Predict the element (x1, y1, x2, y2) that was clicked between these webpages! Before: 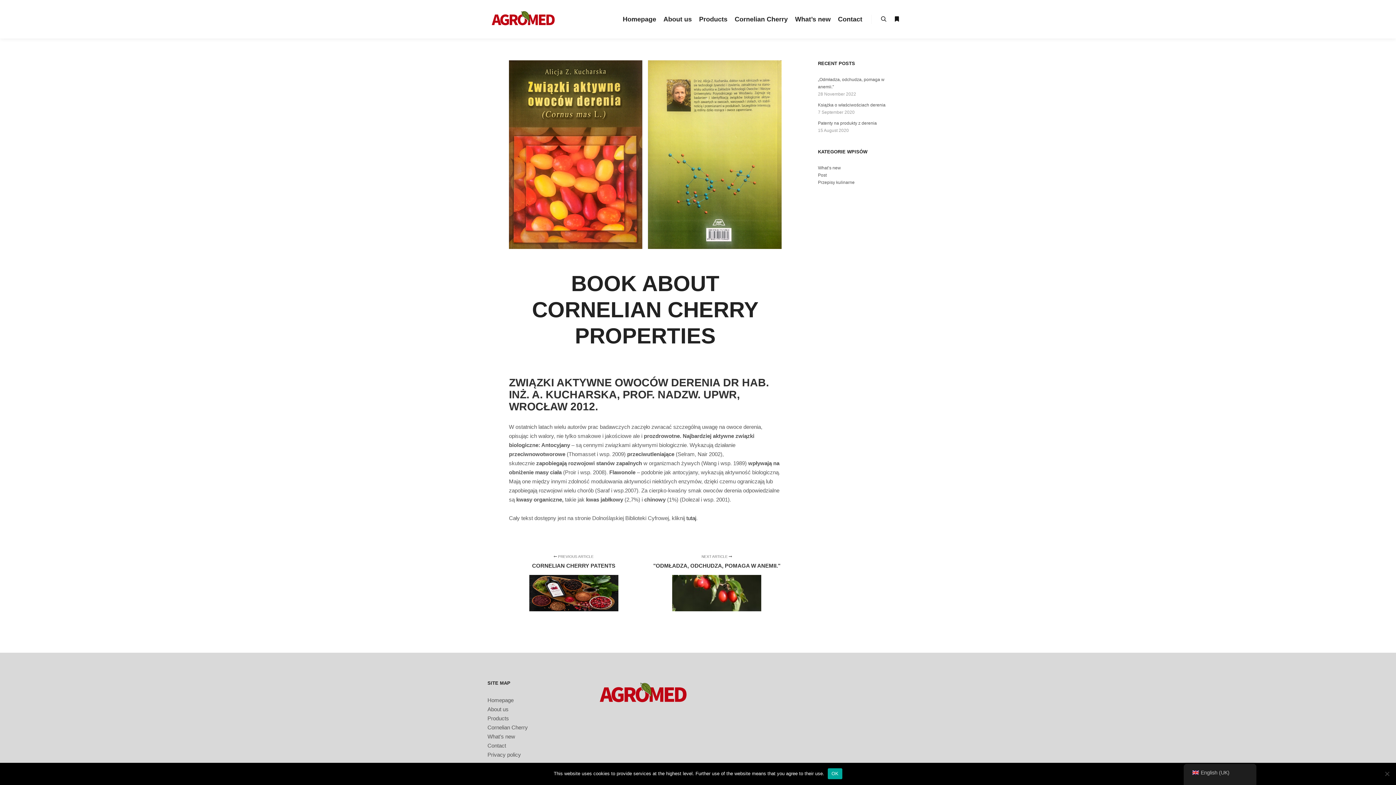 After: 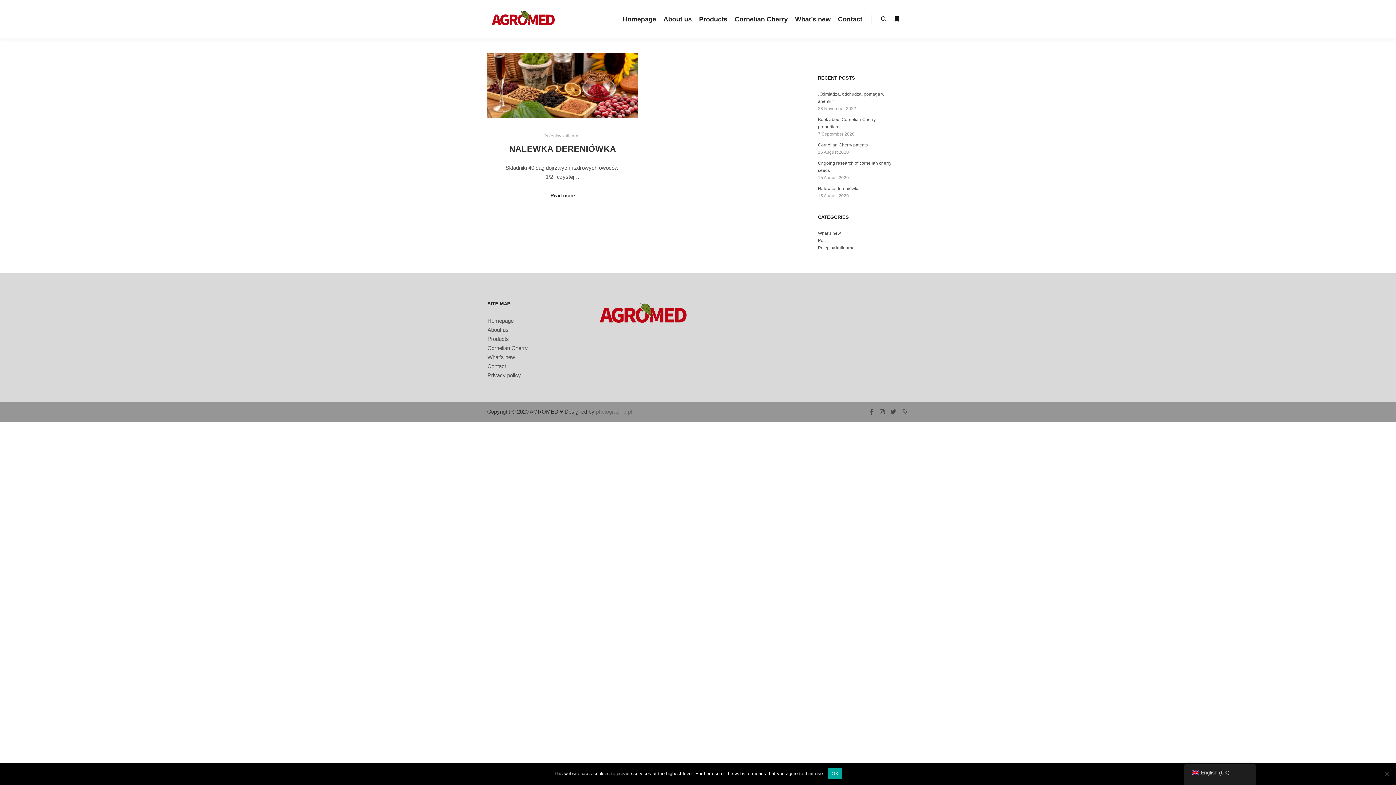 Action: label: Przepisy kulinarne bbox: (818, 180, 854, 185)